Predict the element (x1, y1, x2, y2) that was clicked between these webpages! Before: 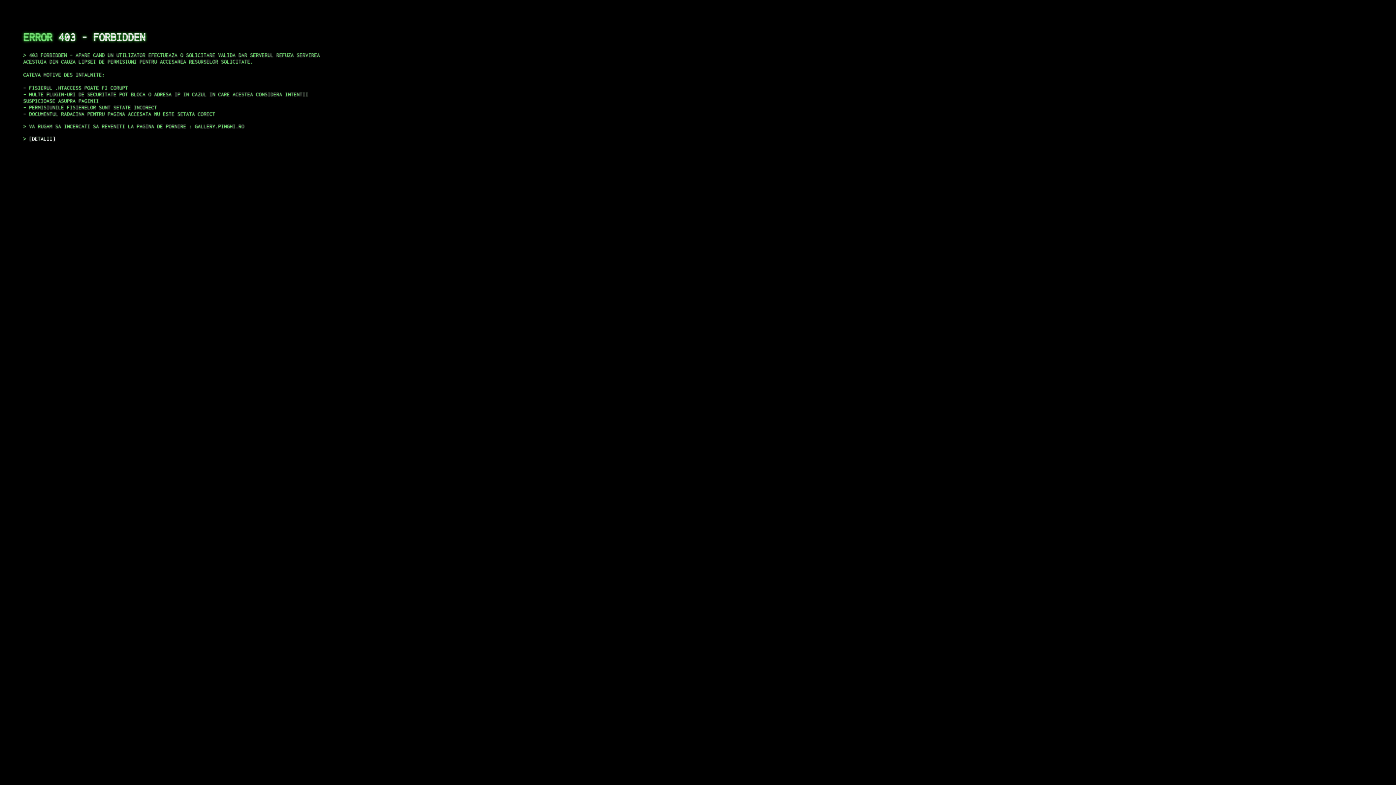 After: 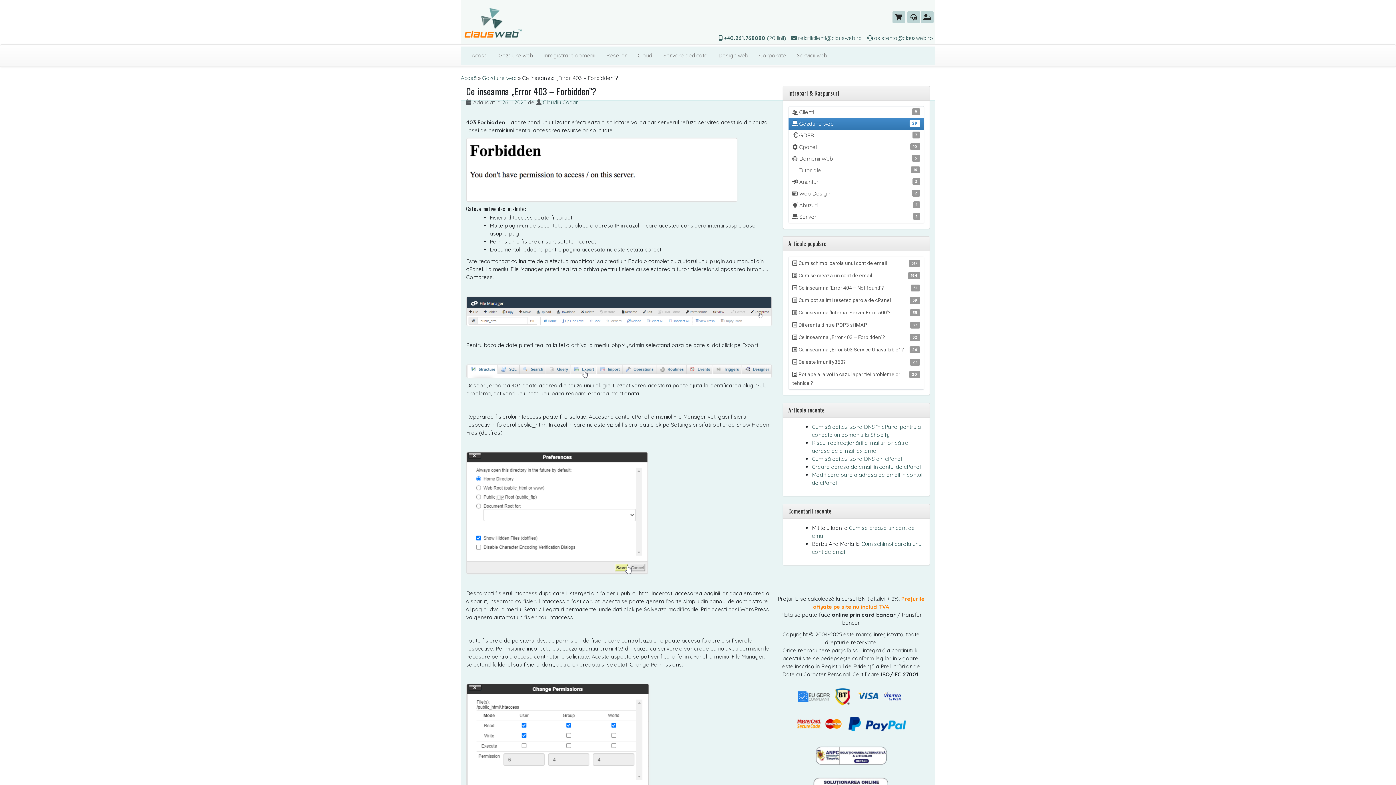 Action: label: DETALII bbox: (29, 135, 55, 141)